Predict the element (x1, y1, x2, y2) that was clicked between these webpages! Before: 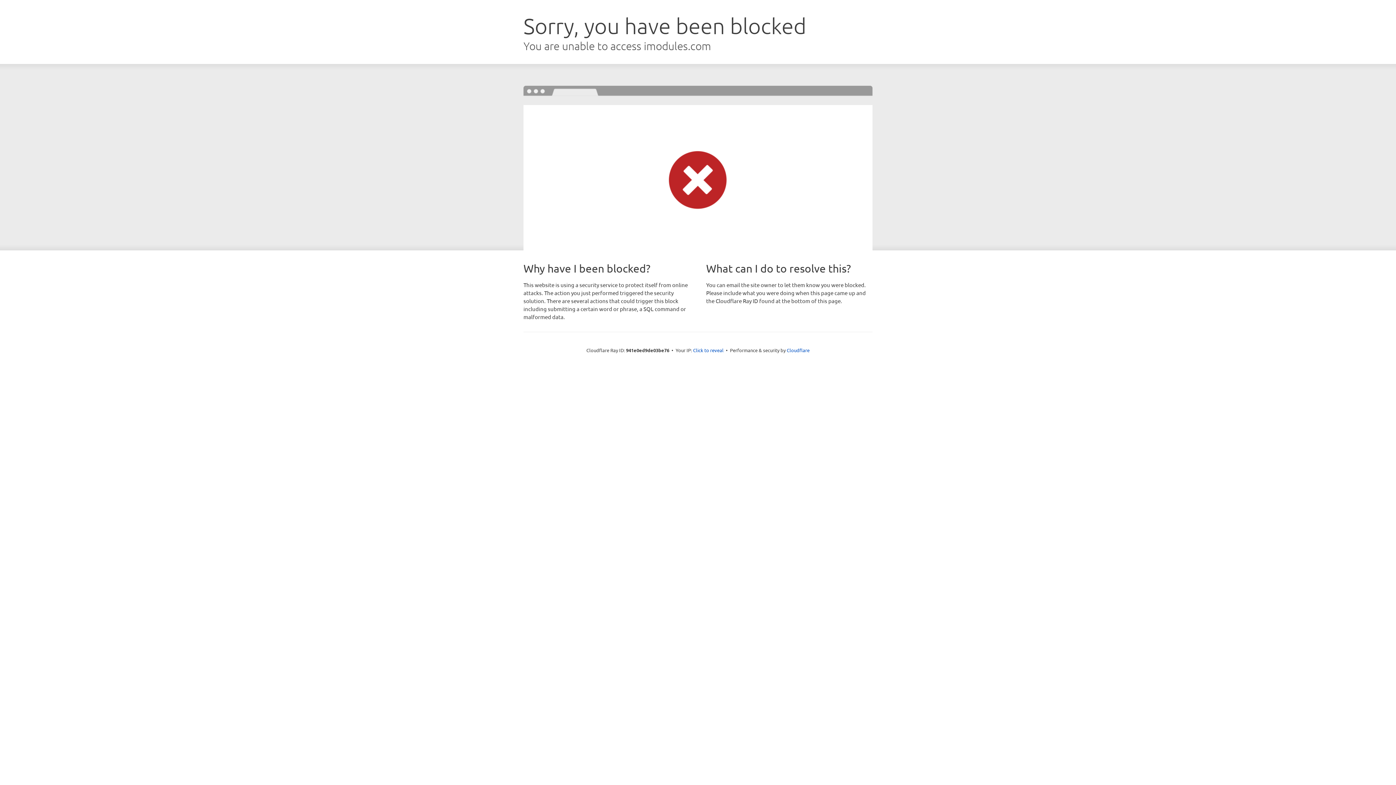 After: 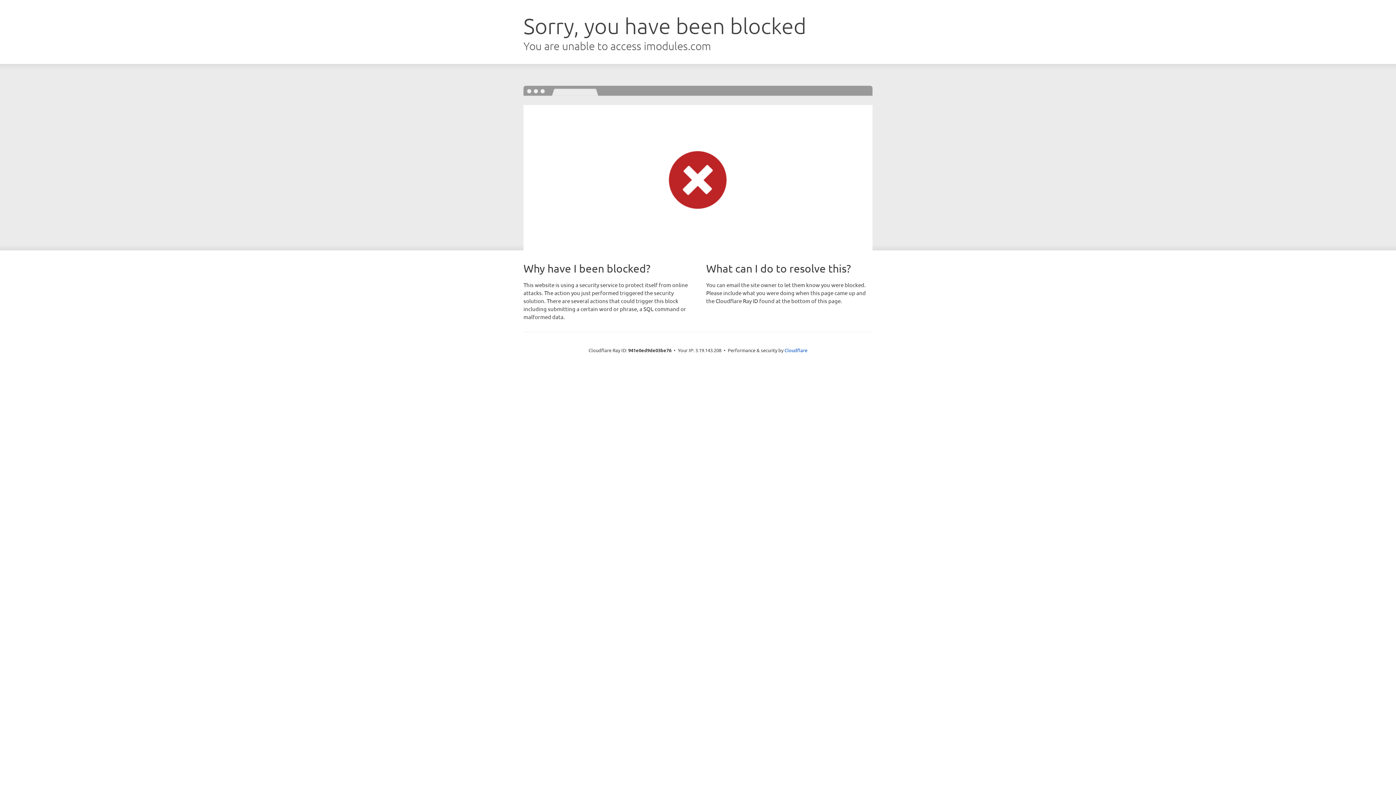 Action: label: Click to reveal bbox: (693, 346, 723, 353)